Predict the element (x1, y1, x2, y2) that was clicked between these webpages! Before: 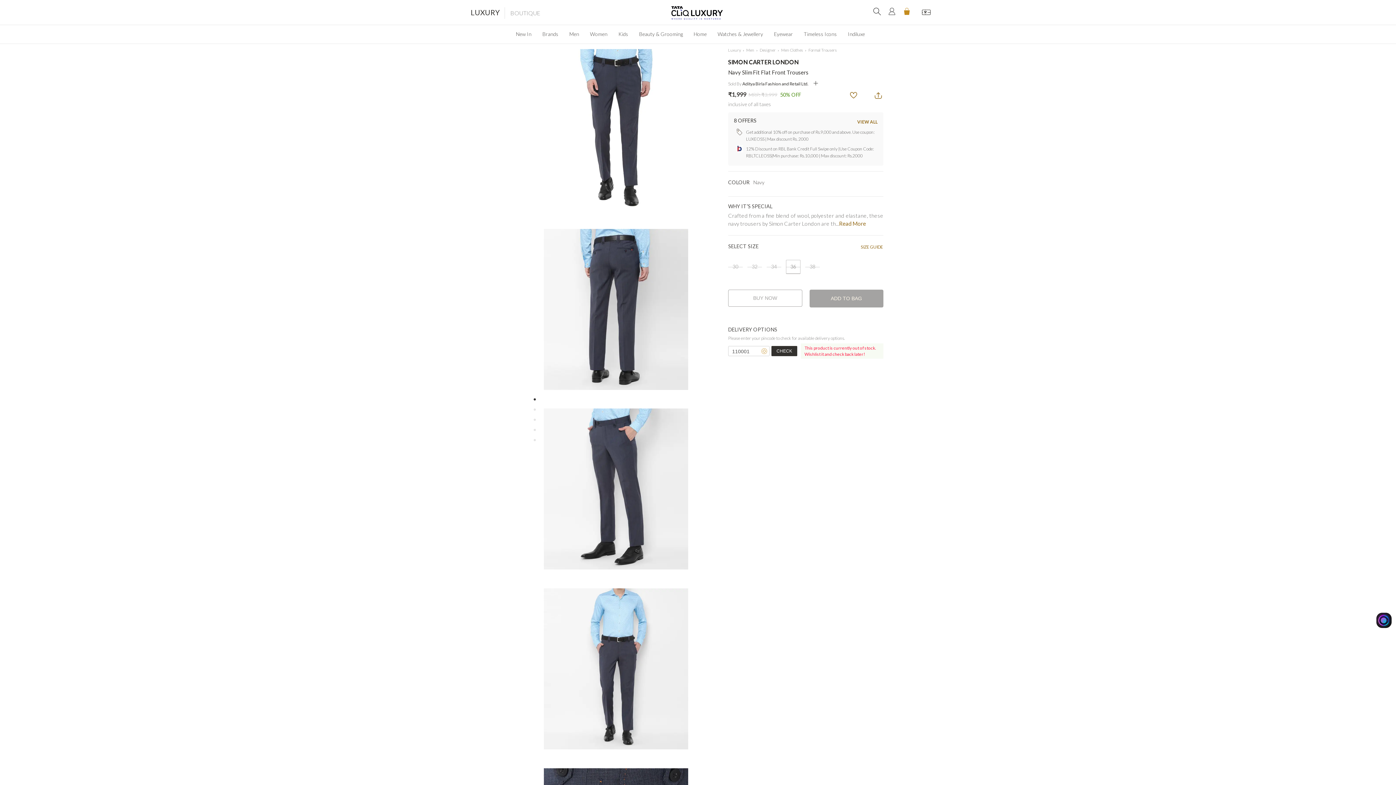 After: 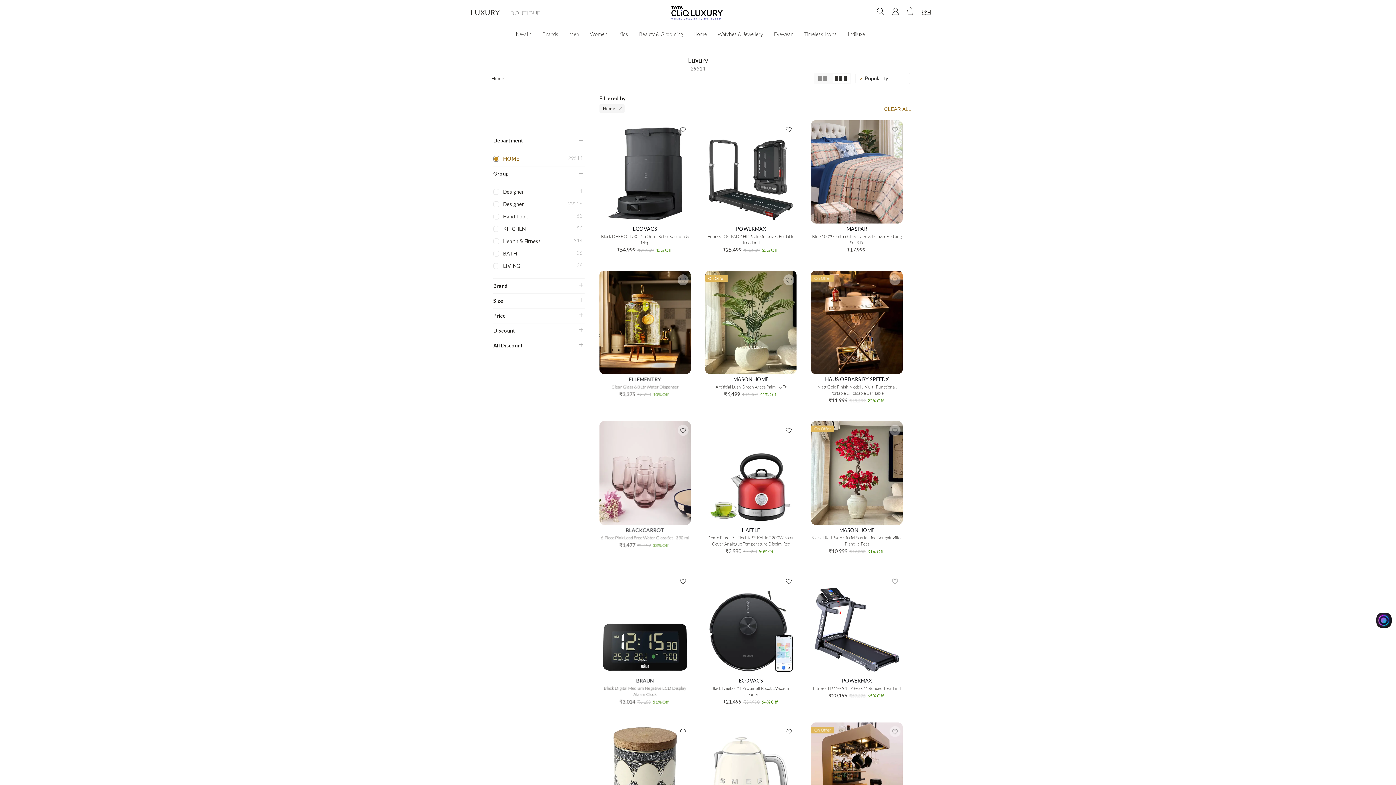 Action: bbox: (688, 25, 712, 42) label: Home